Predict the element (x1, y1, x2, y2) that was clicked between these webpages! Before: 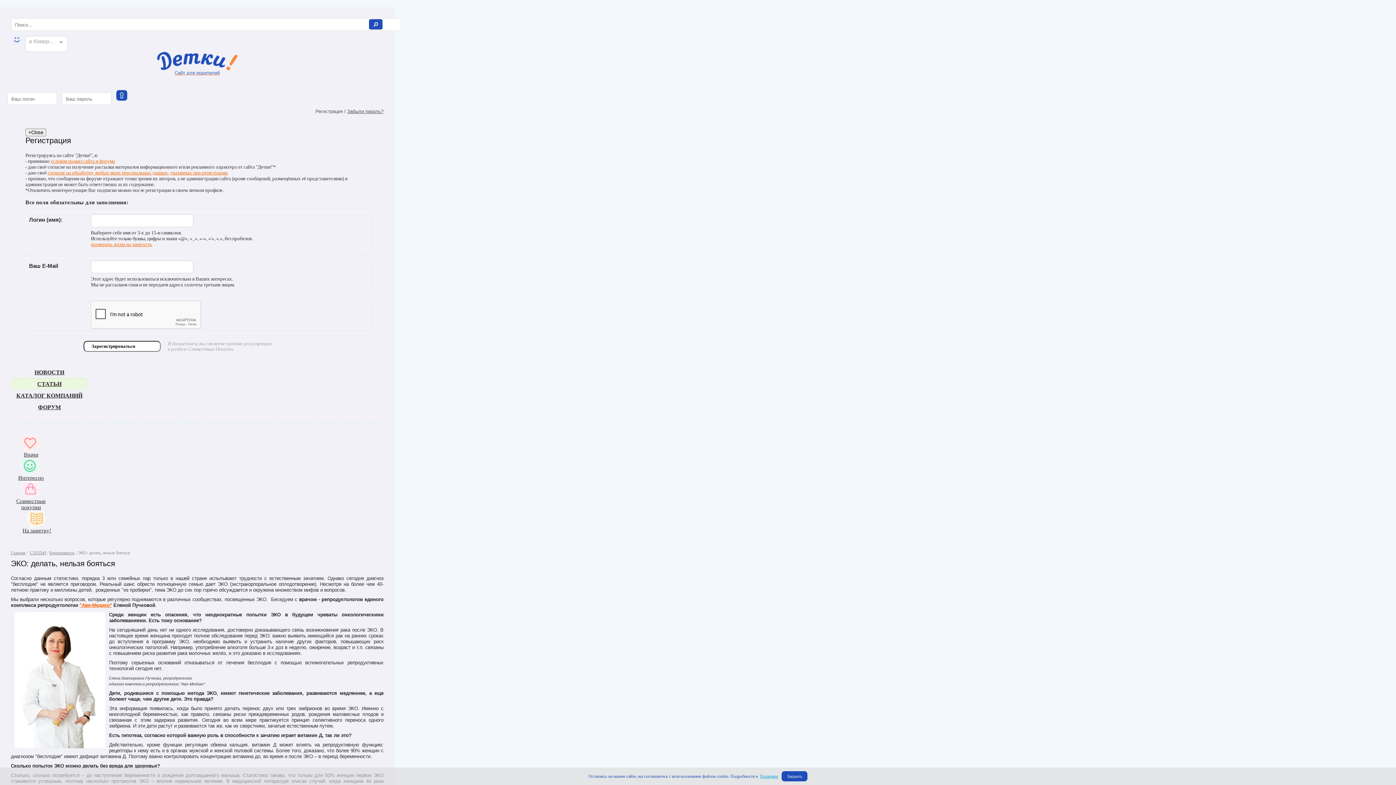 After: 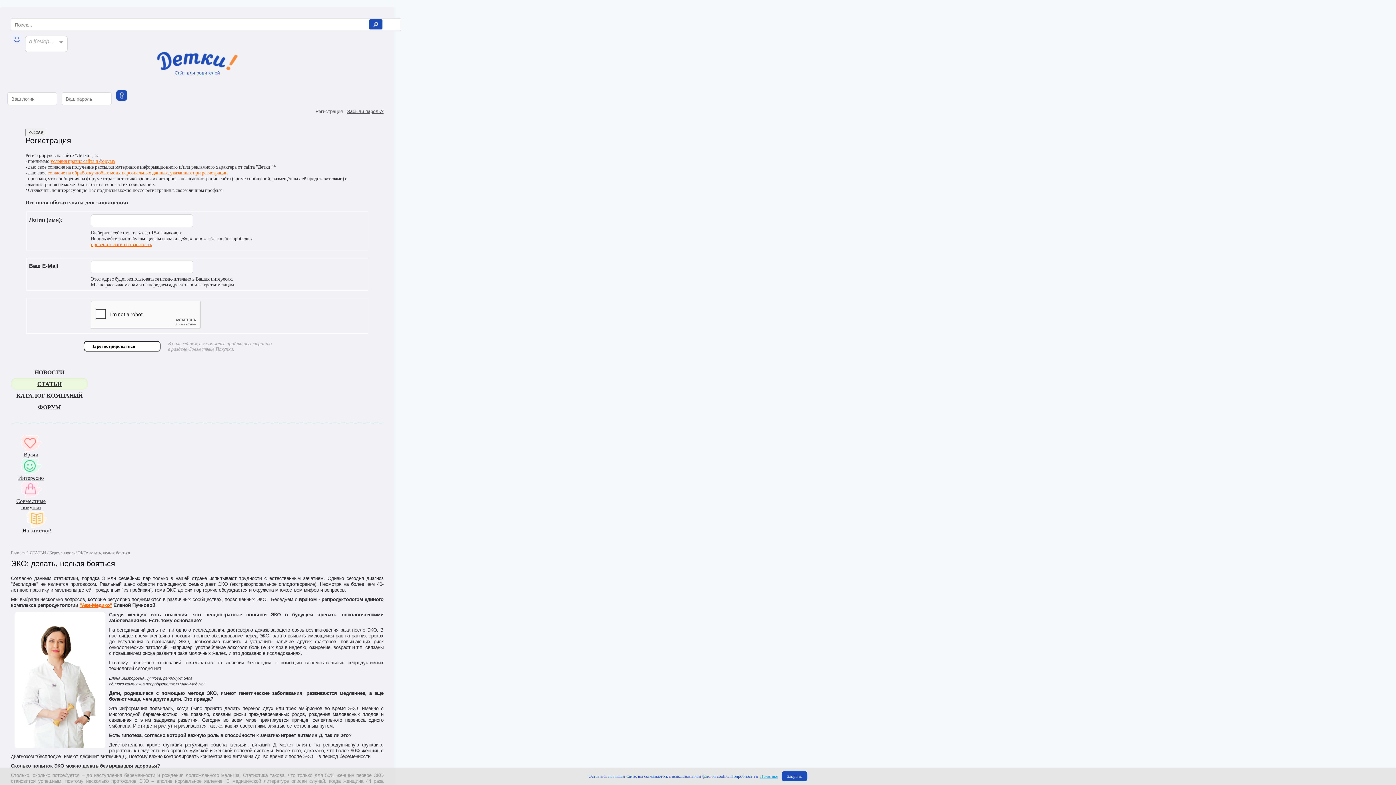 Action: label: Регистрация  bbox: (315, 108, 344, 114)